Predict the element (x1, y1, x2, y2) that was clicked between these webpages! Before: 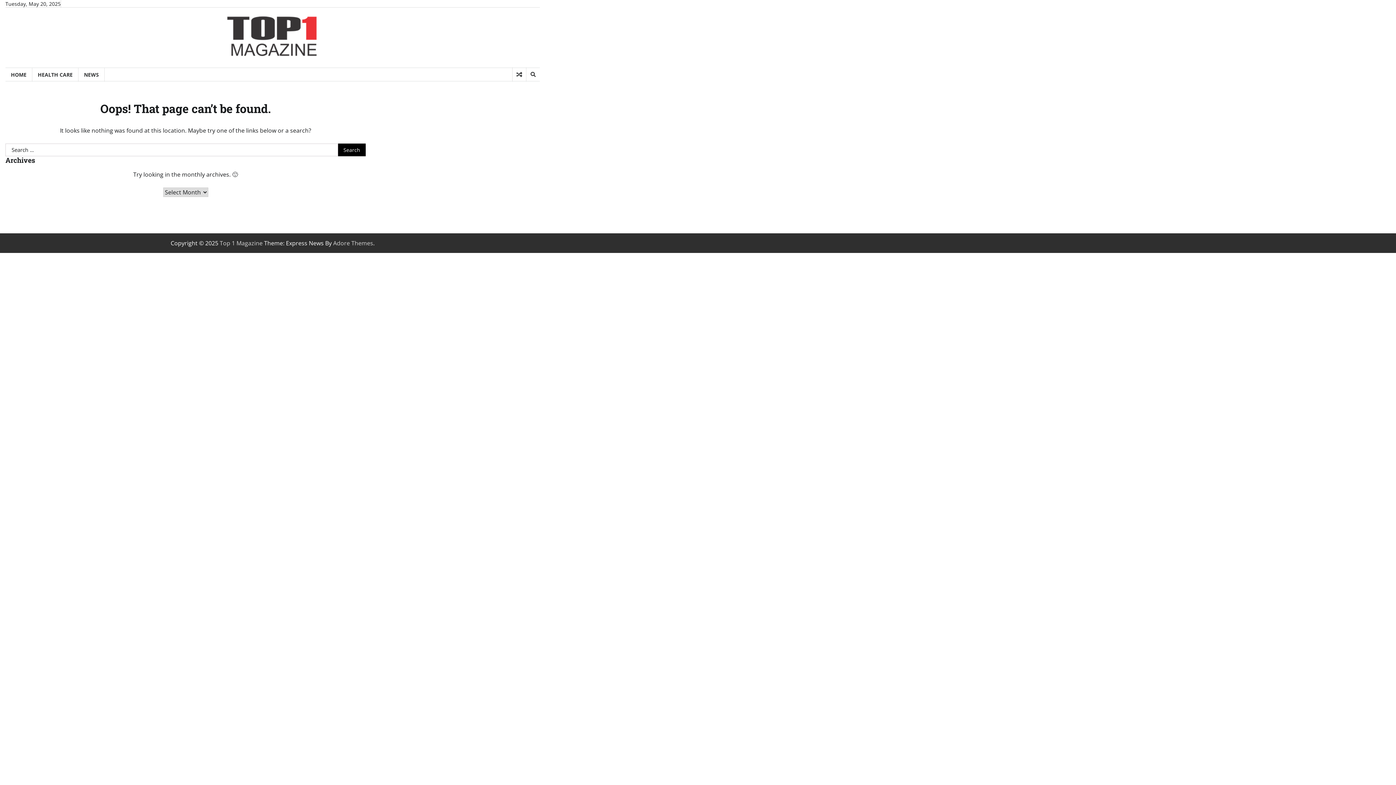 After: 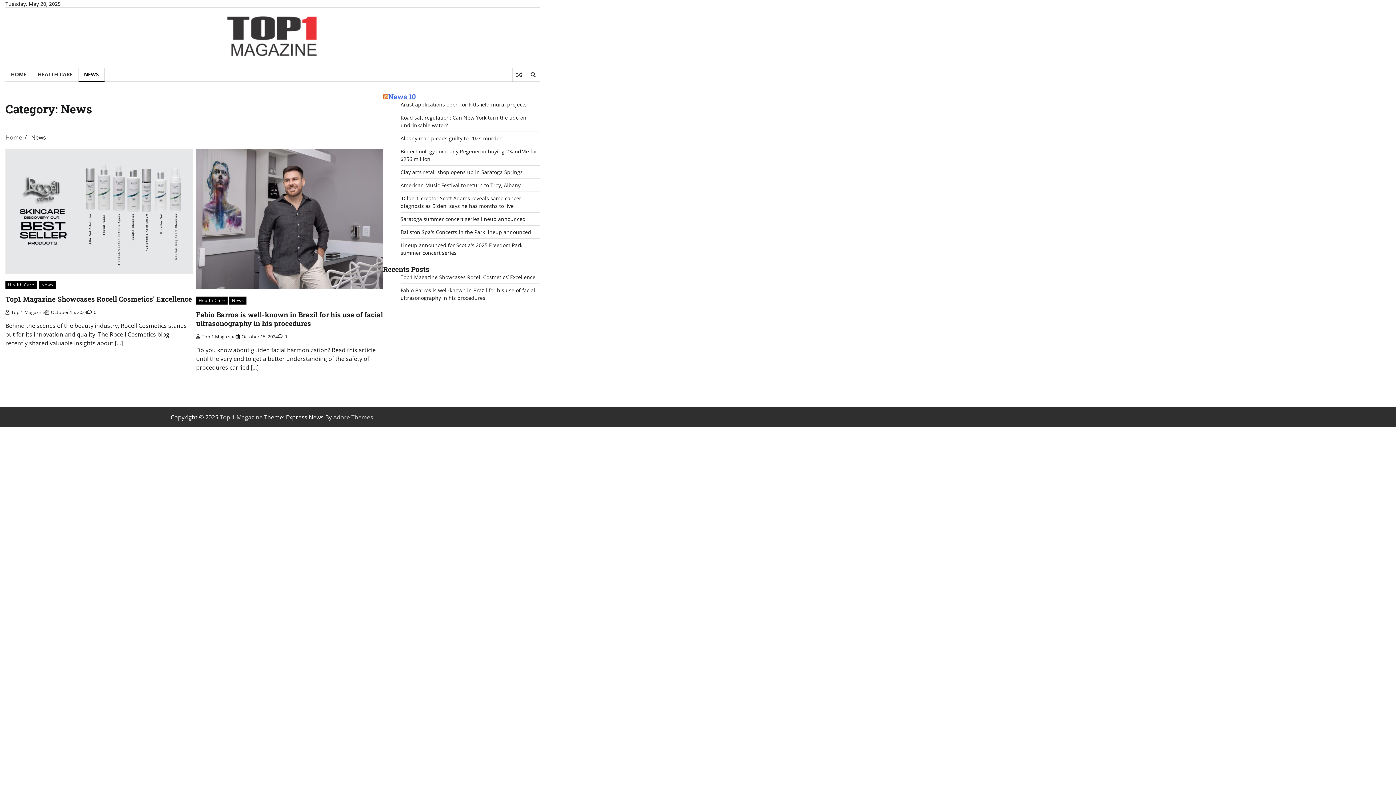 Action: bbox: (78, 67, 104, 81) label: NEWS